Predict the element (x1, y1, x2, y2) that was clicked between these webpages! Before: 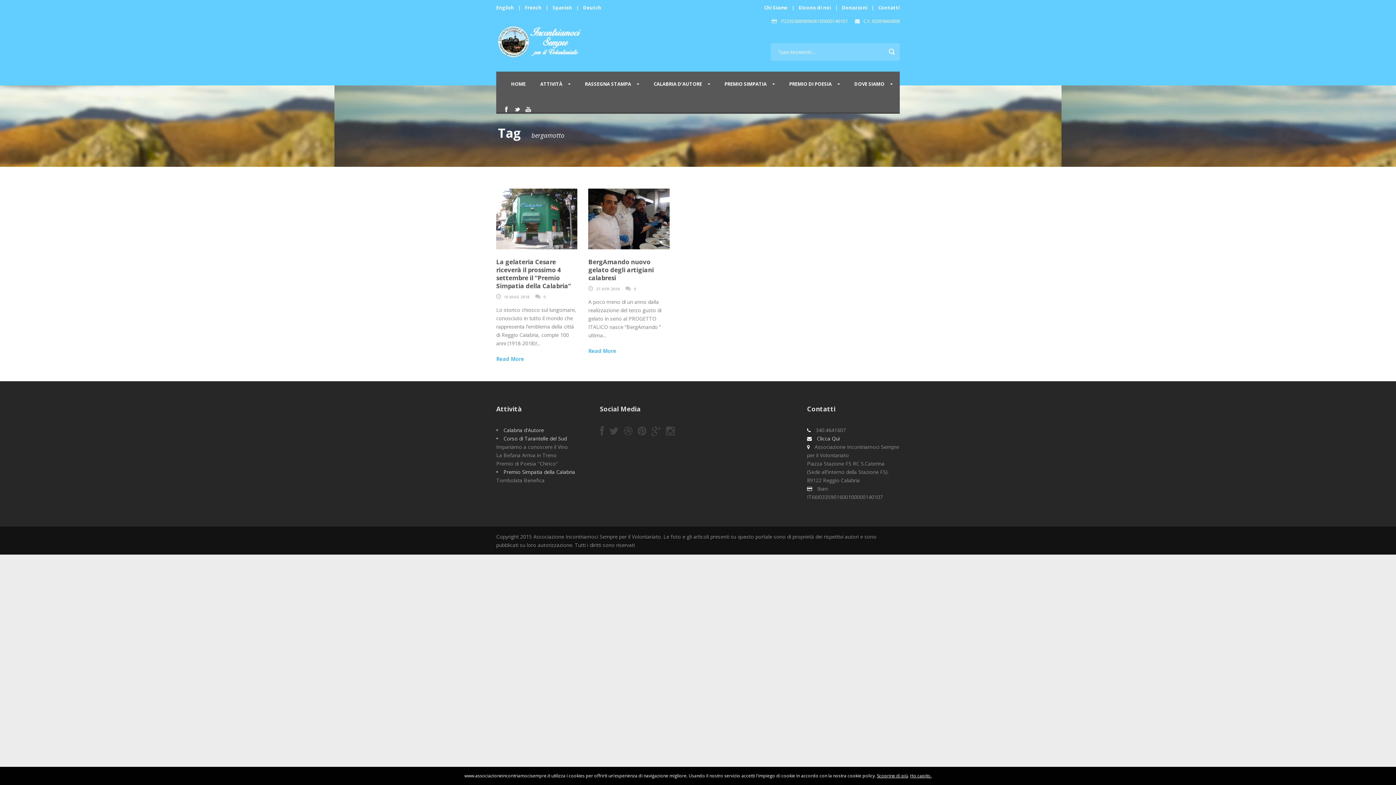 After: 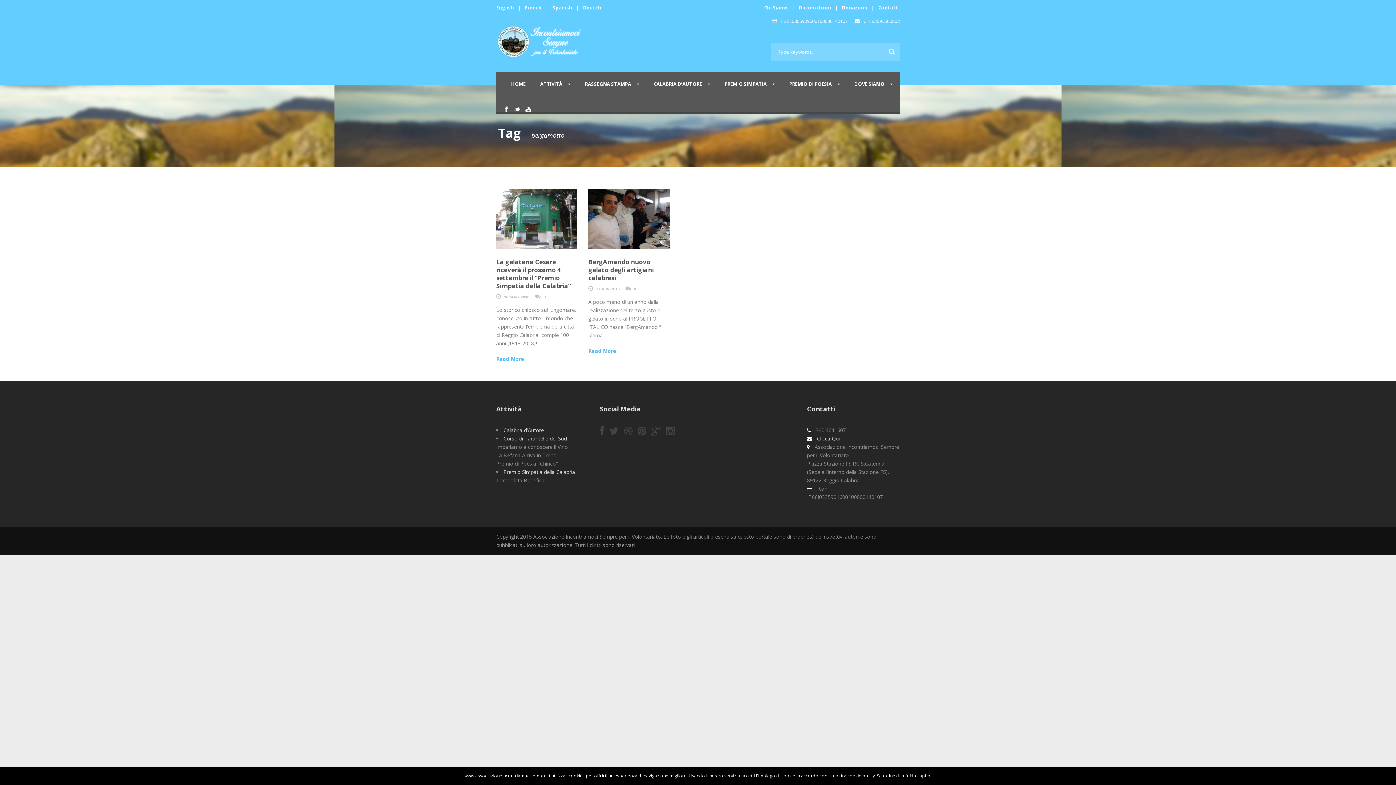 Action: label: Scoprine di più bbox: (877, 773, 908, 779)